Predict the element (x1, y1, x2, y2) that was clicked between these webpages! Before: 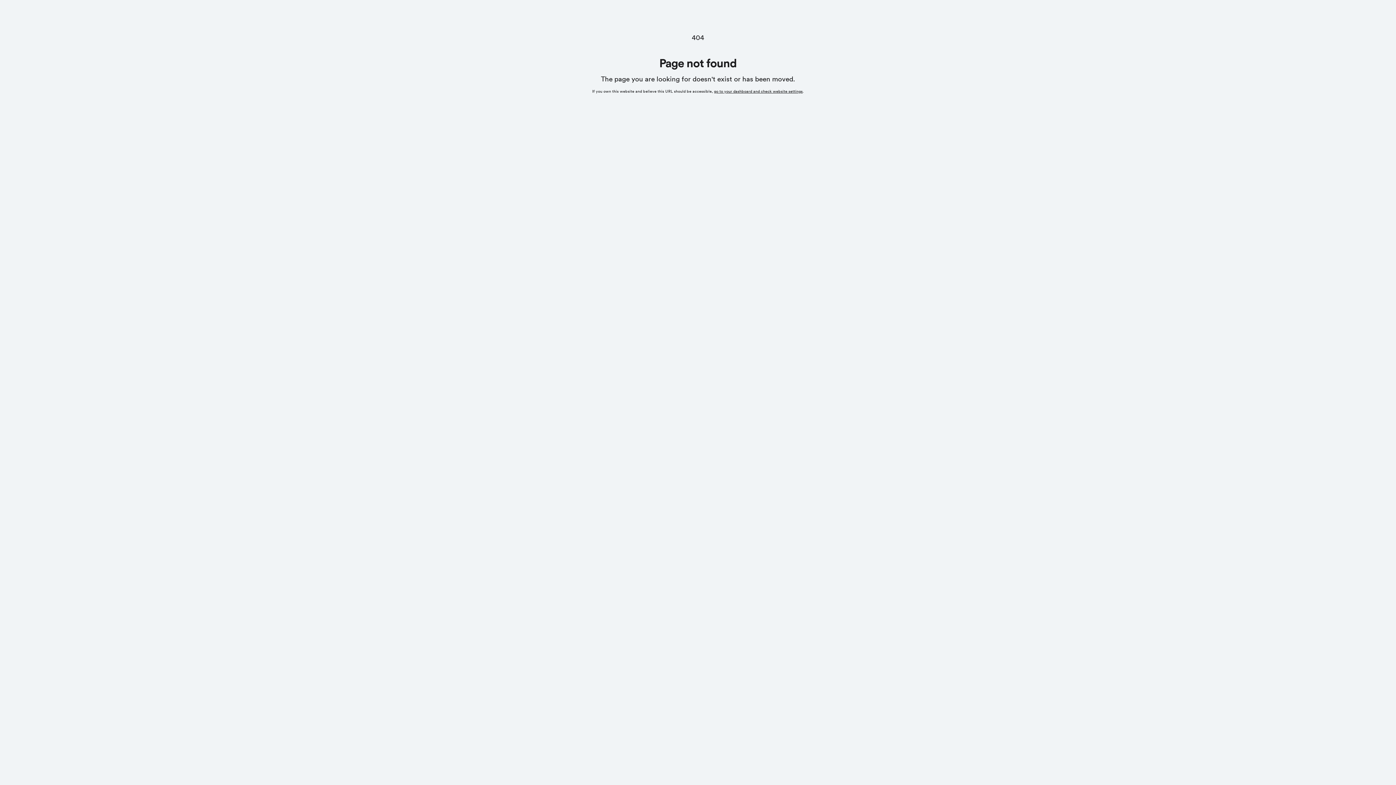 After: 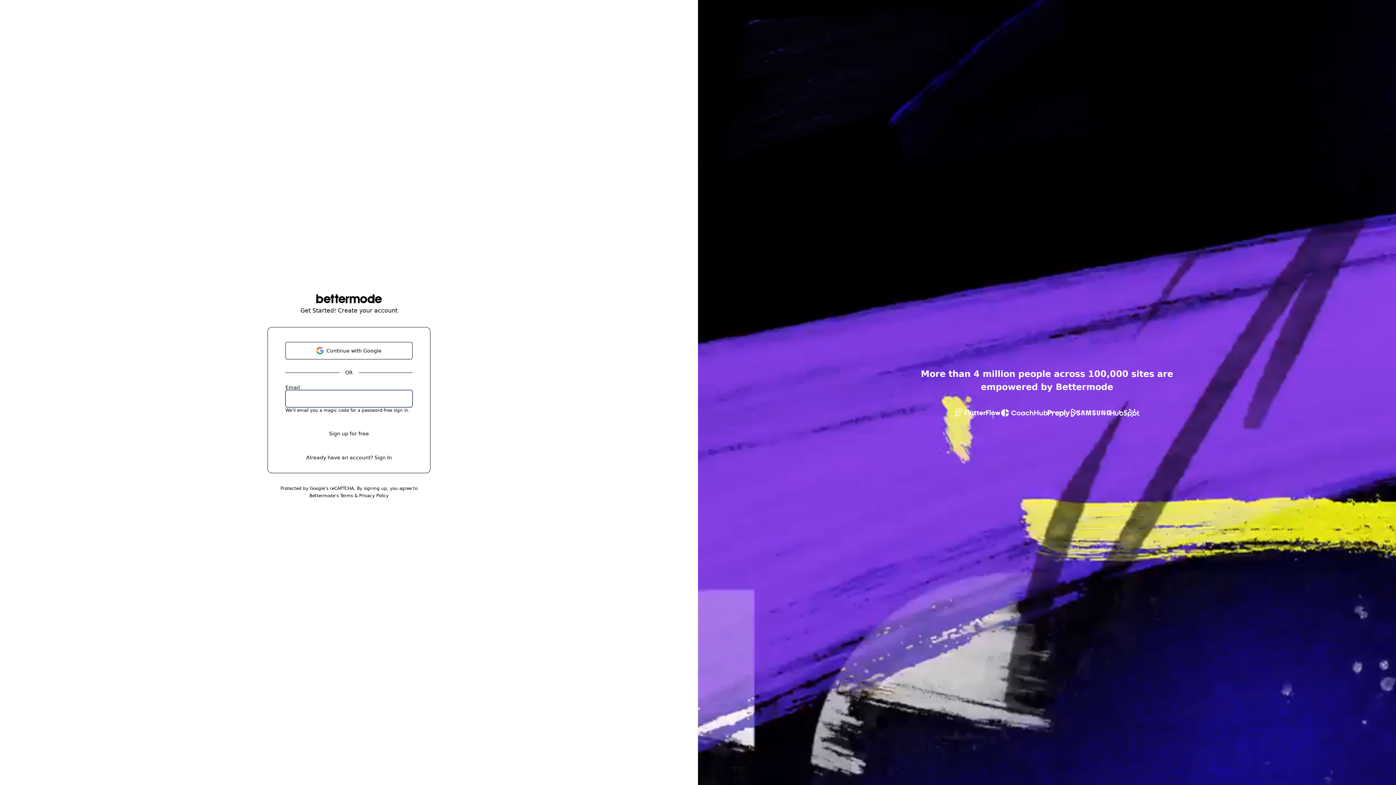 Action: bbox: (714, 89, 802, 93) label: go to your dashboard and check website settings